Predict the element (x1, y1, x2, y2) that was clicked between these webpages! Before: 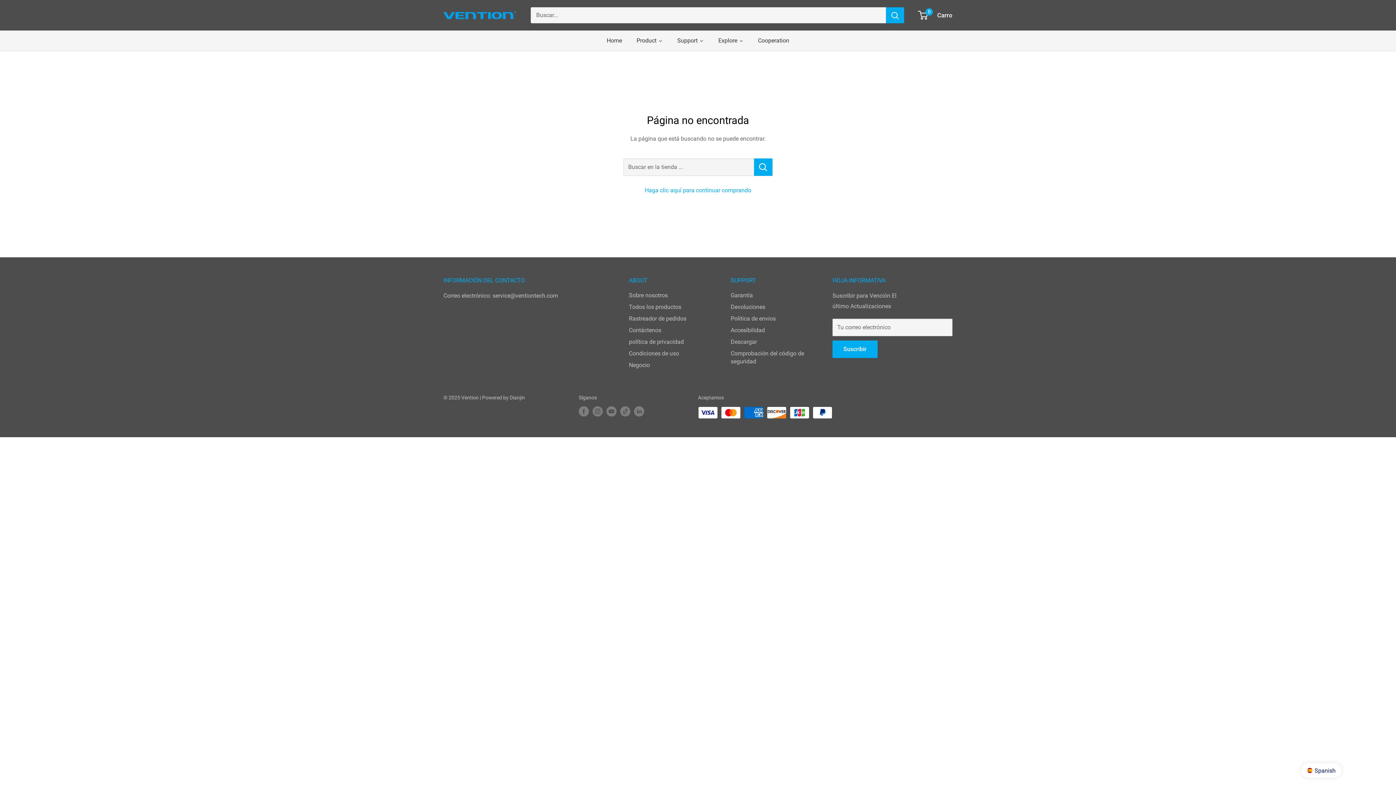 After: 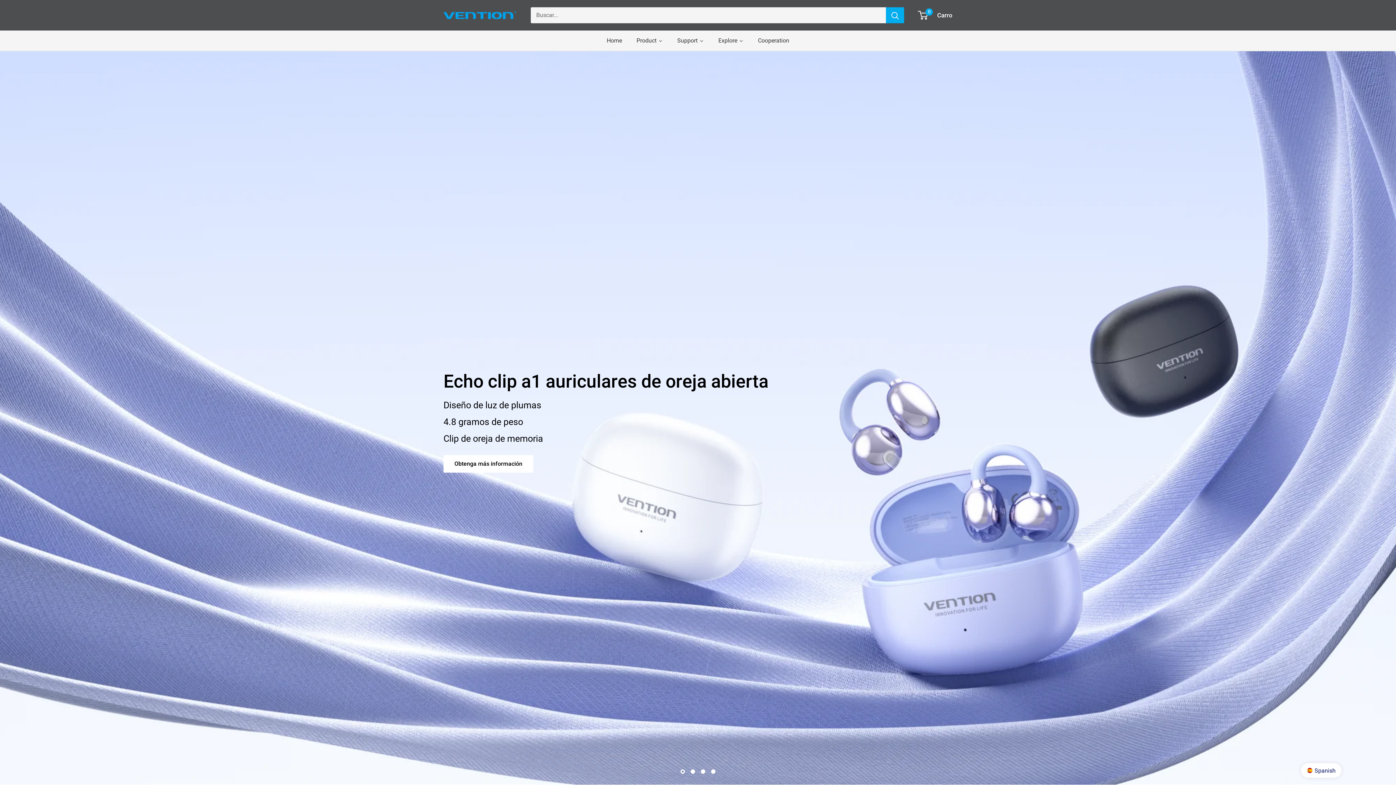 Action: bbox: (644, 186, 751, 193) label: Haga clic aquí para continuar comprando